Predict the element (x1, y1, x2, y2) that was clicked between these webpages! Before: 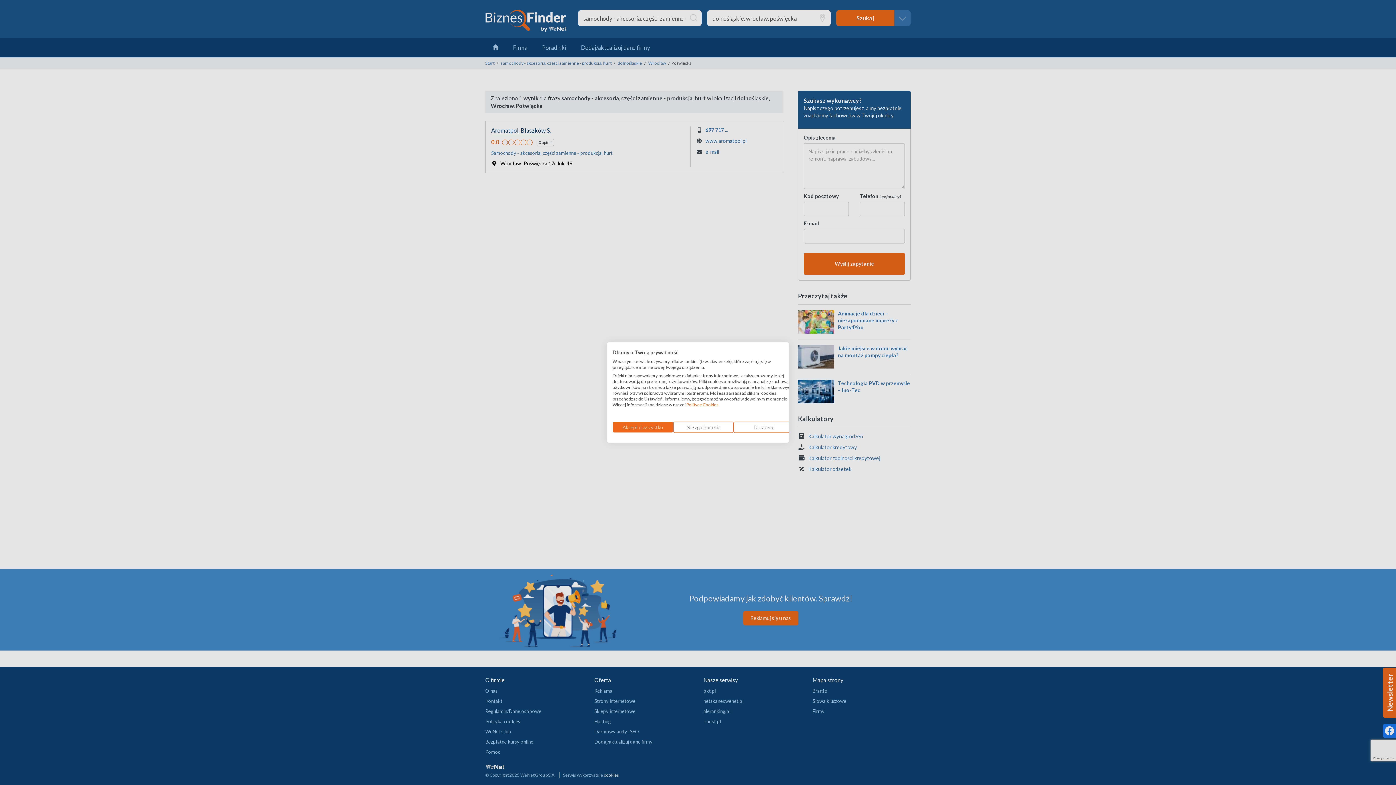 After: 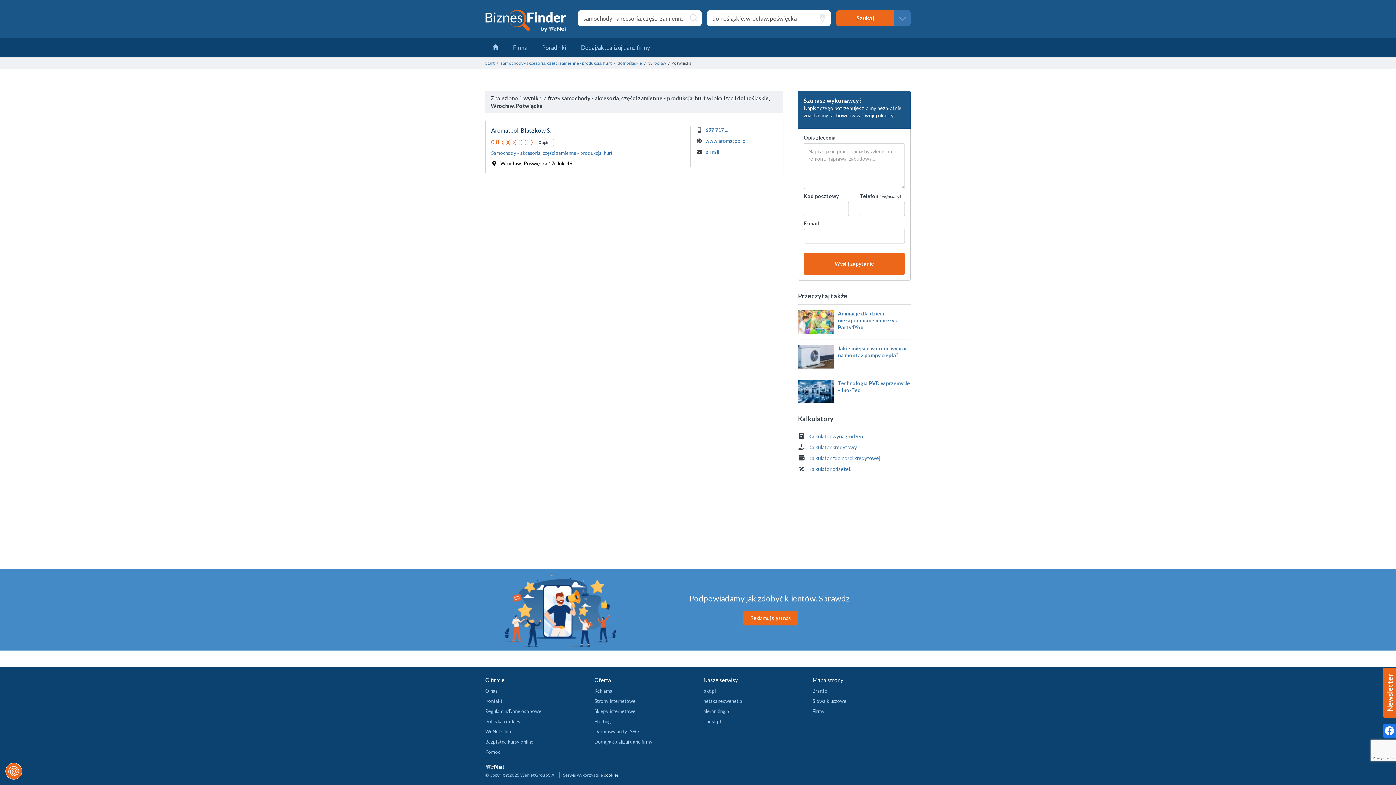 Action: bbox: (673, 421, 733, 433) label: Odrzuć wszystkie cookies